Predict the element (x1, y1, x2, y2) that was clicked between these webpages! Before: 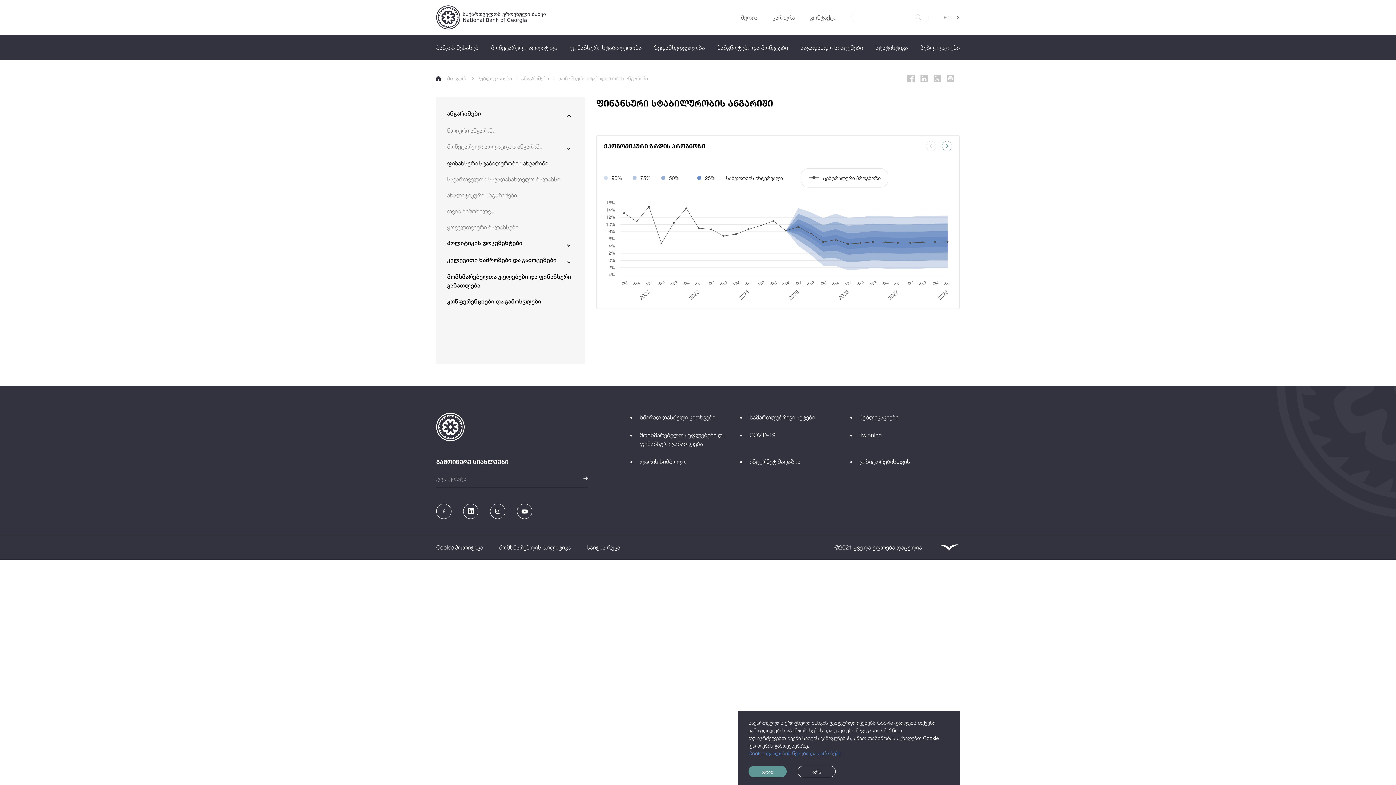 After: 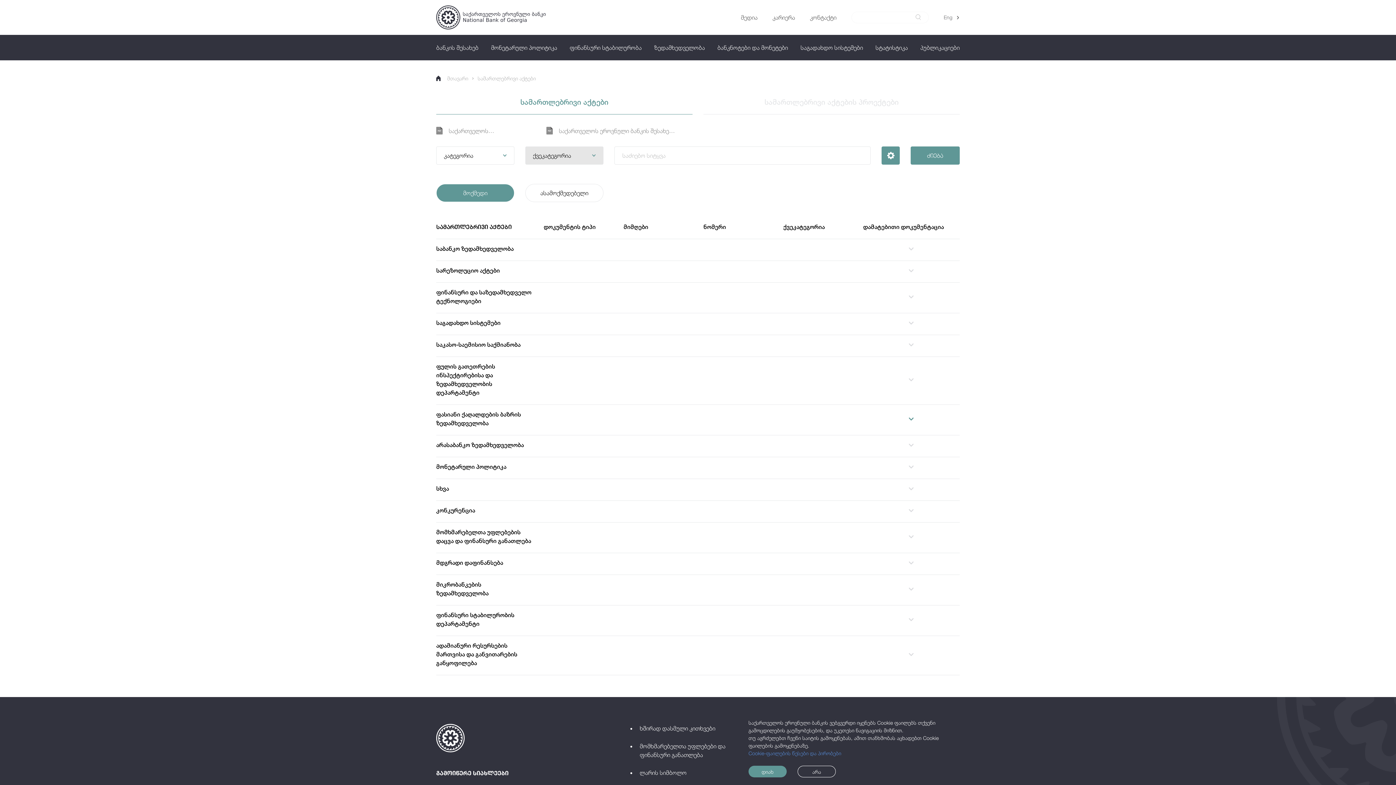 Action: label: სამართლებრივი აქტები bbox: (749, 413, 850, 421)